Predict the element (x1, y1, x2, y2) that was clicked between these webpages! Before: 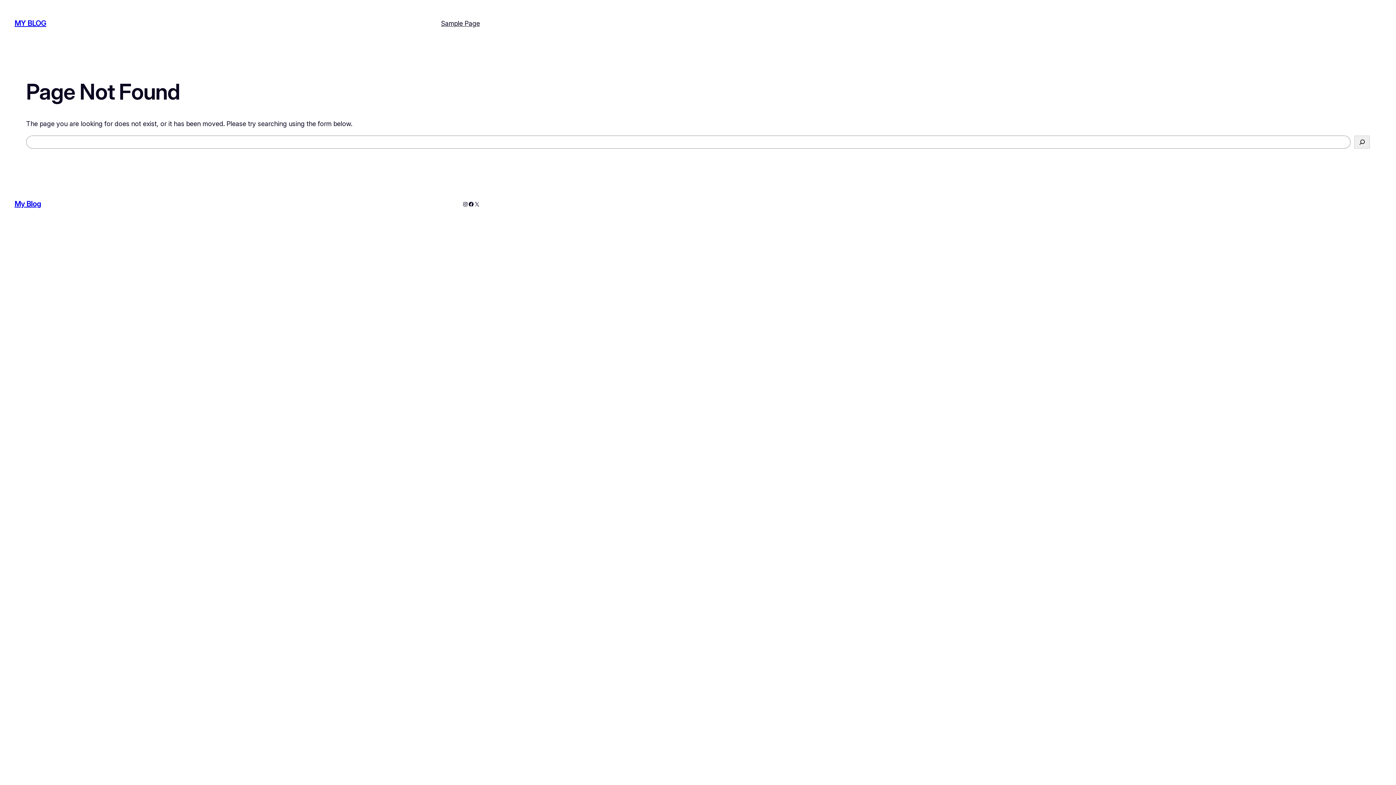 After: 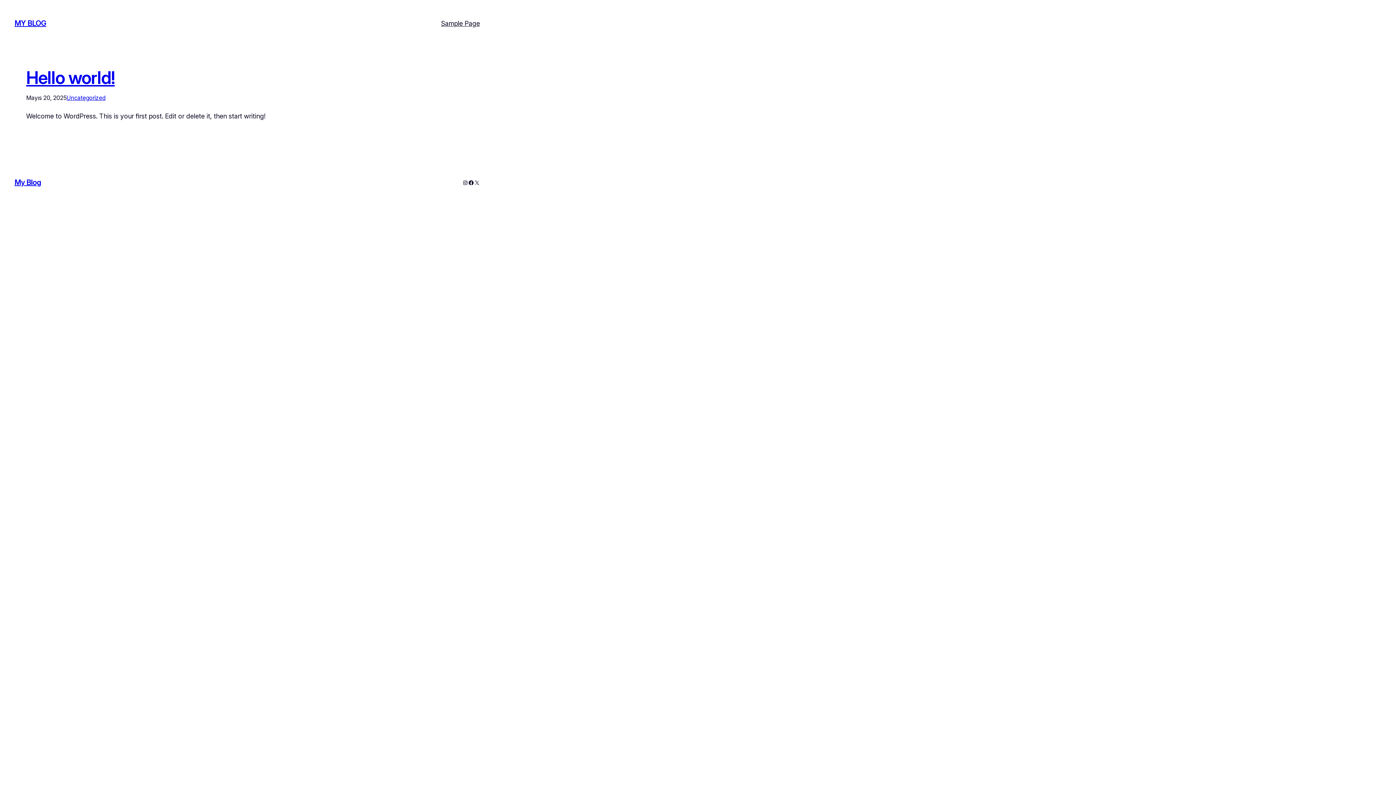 Action: label: MY BLOG bbox: (14, 19, 46, 27)